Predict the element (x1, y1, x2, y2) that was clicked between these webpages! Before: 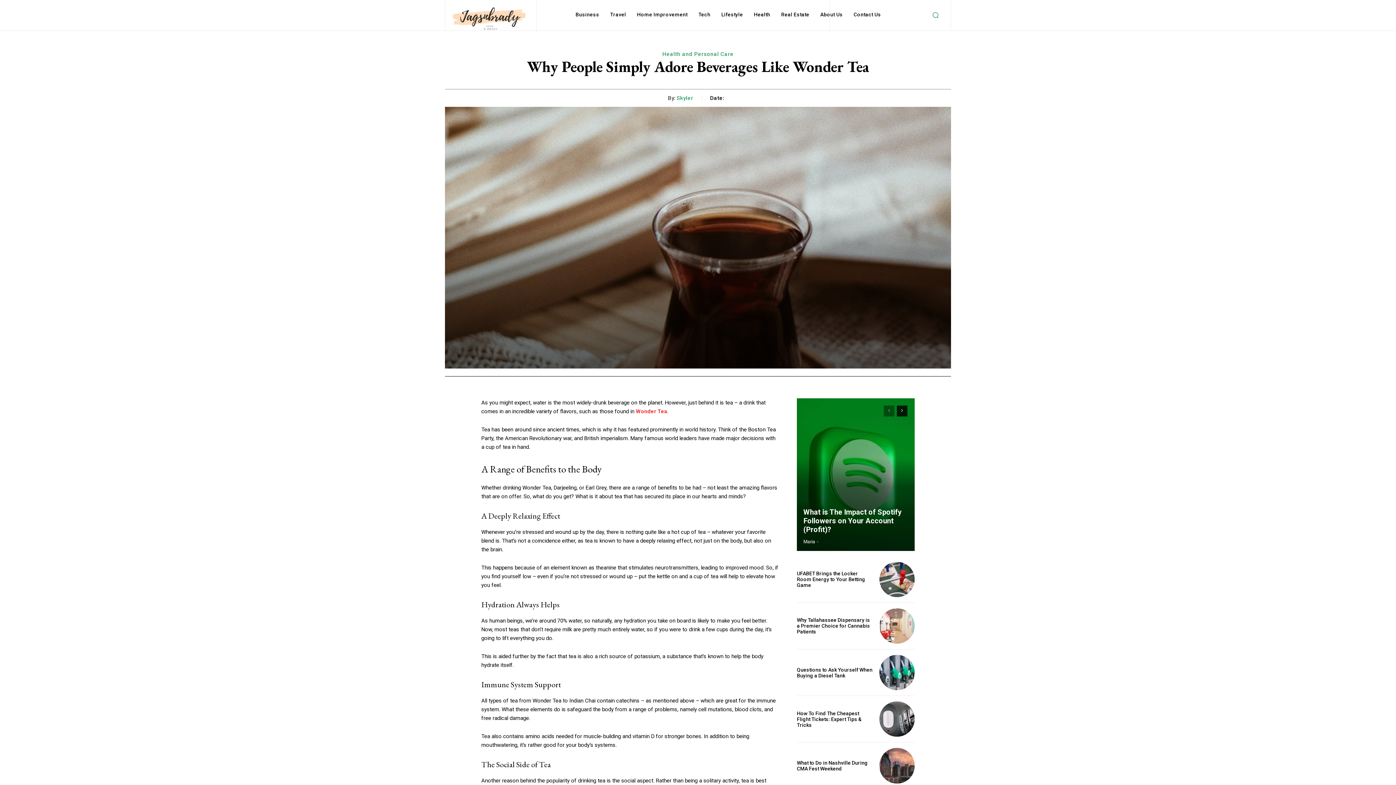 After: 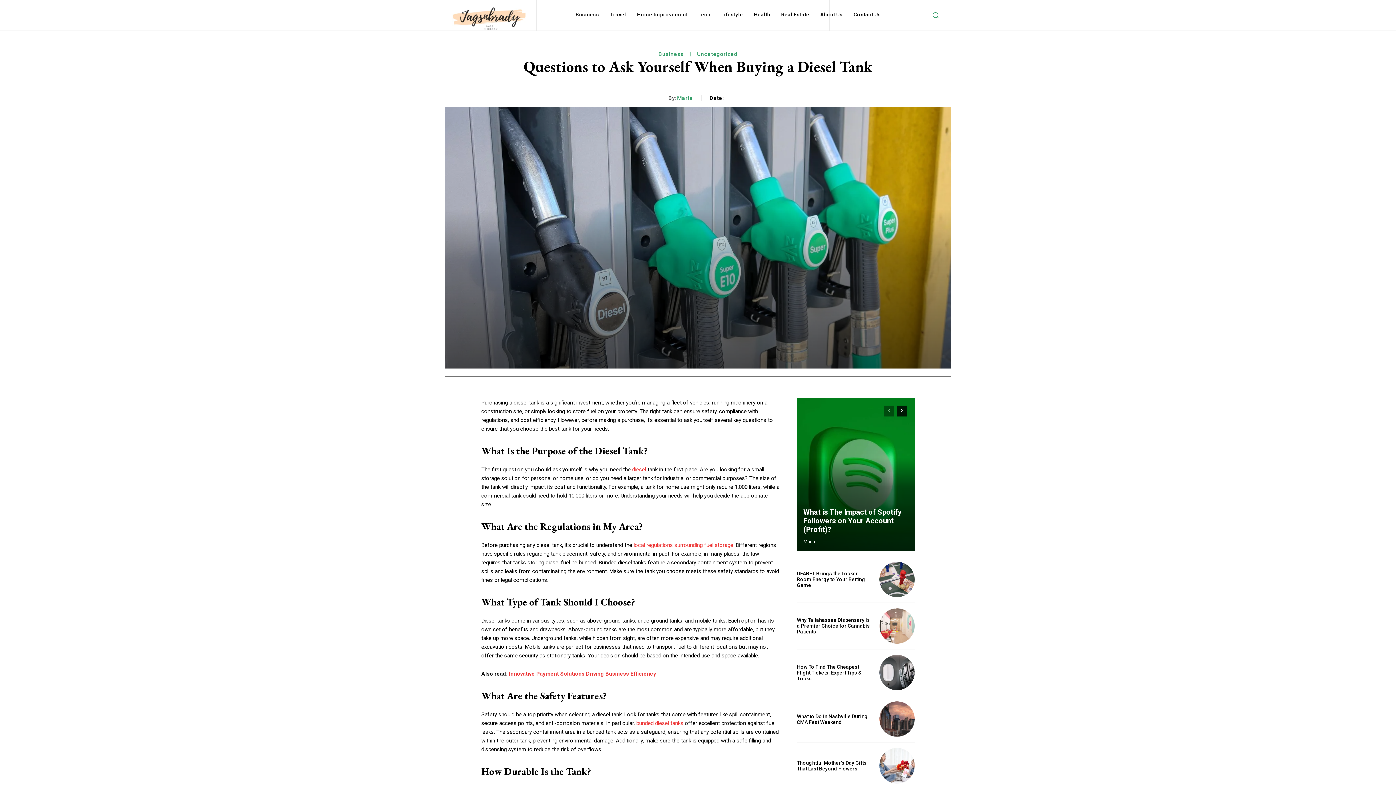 Action: bbox: (879, 655, 914, 690)